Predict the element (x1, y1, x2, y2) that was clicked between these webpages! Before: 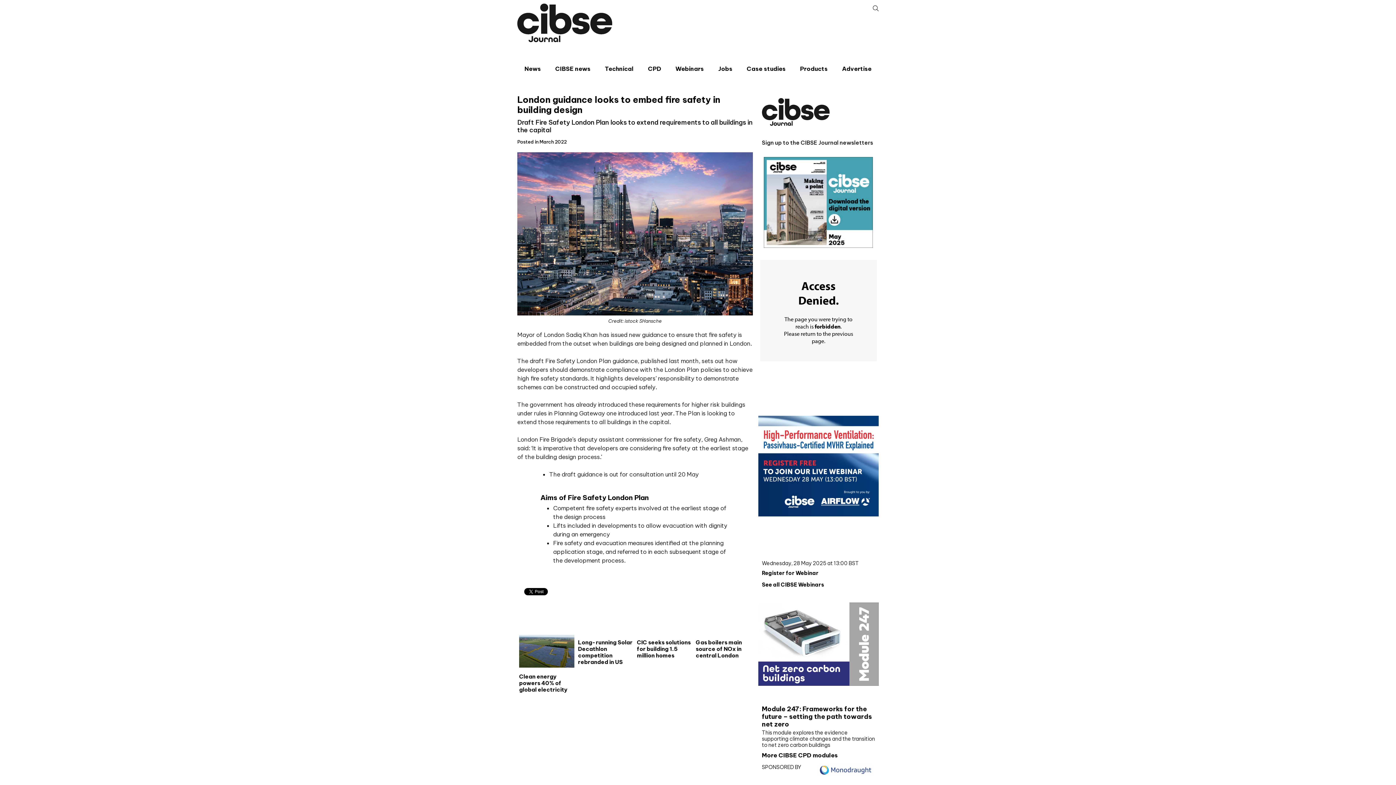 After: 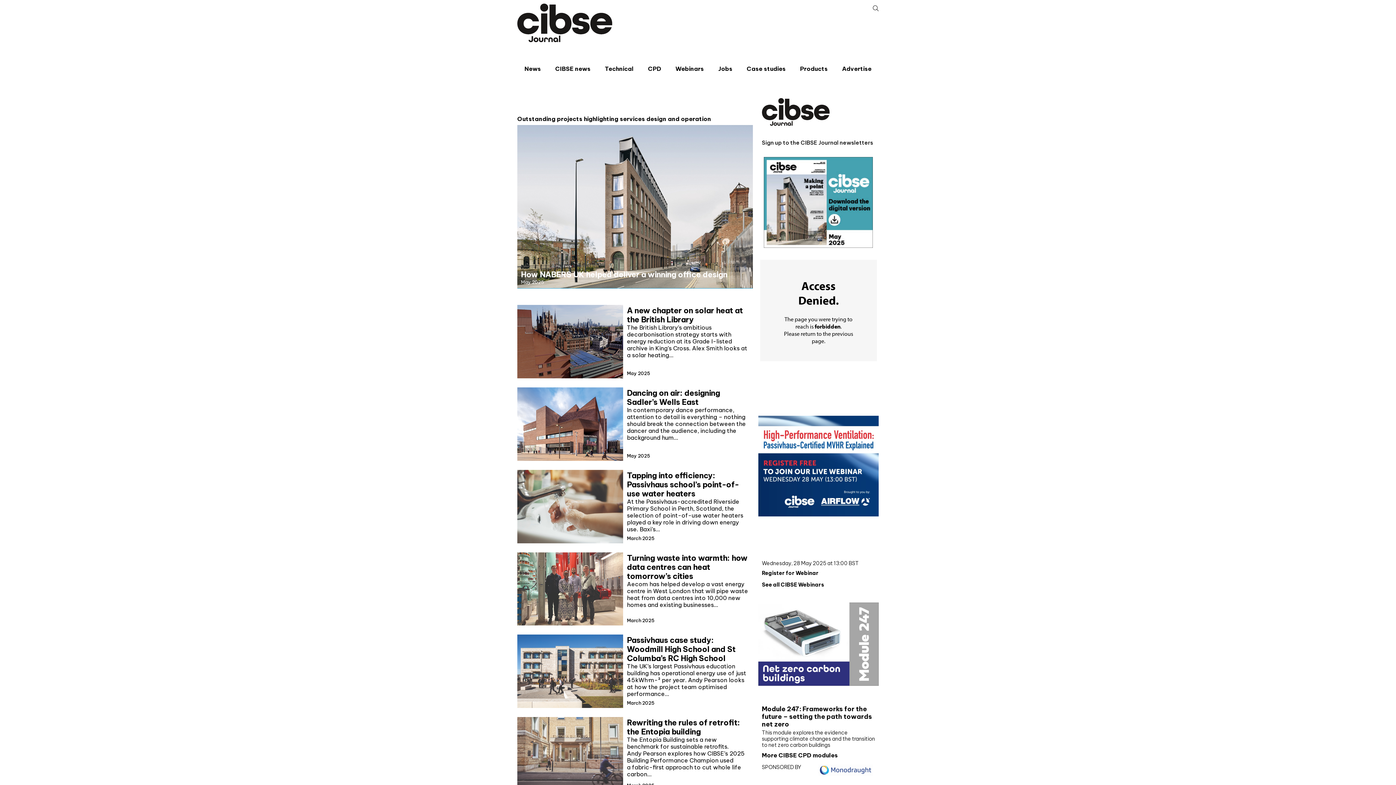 Action: label: Case studies bbox: (746, 65, 785, 72)